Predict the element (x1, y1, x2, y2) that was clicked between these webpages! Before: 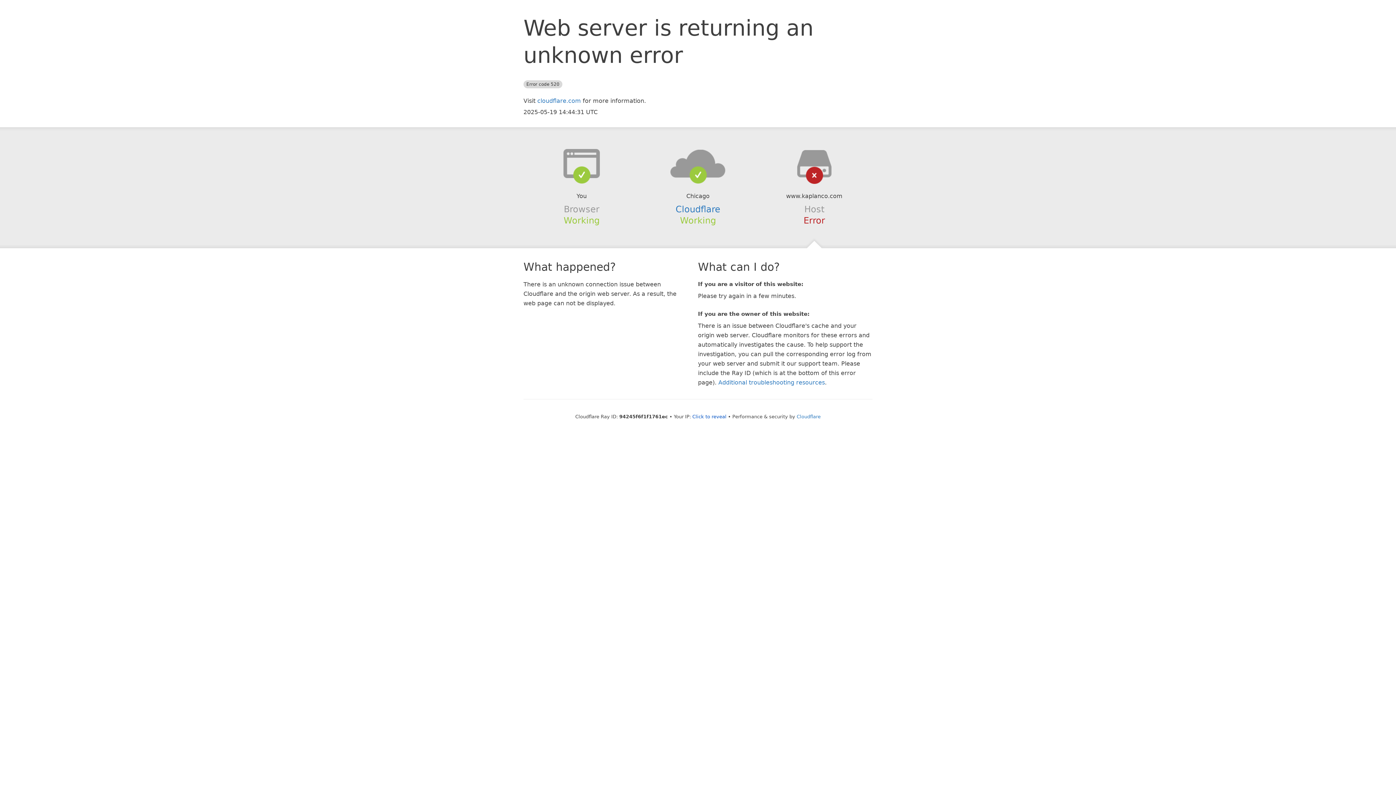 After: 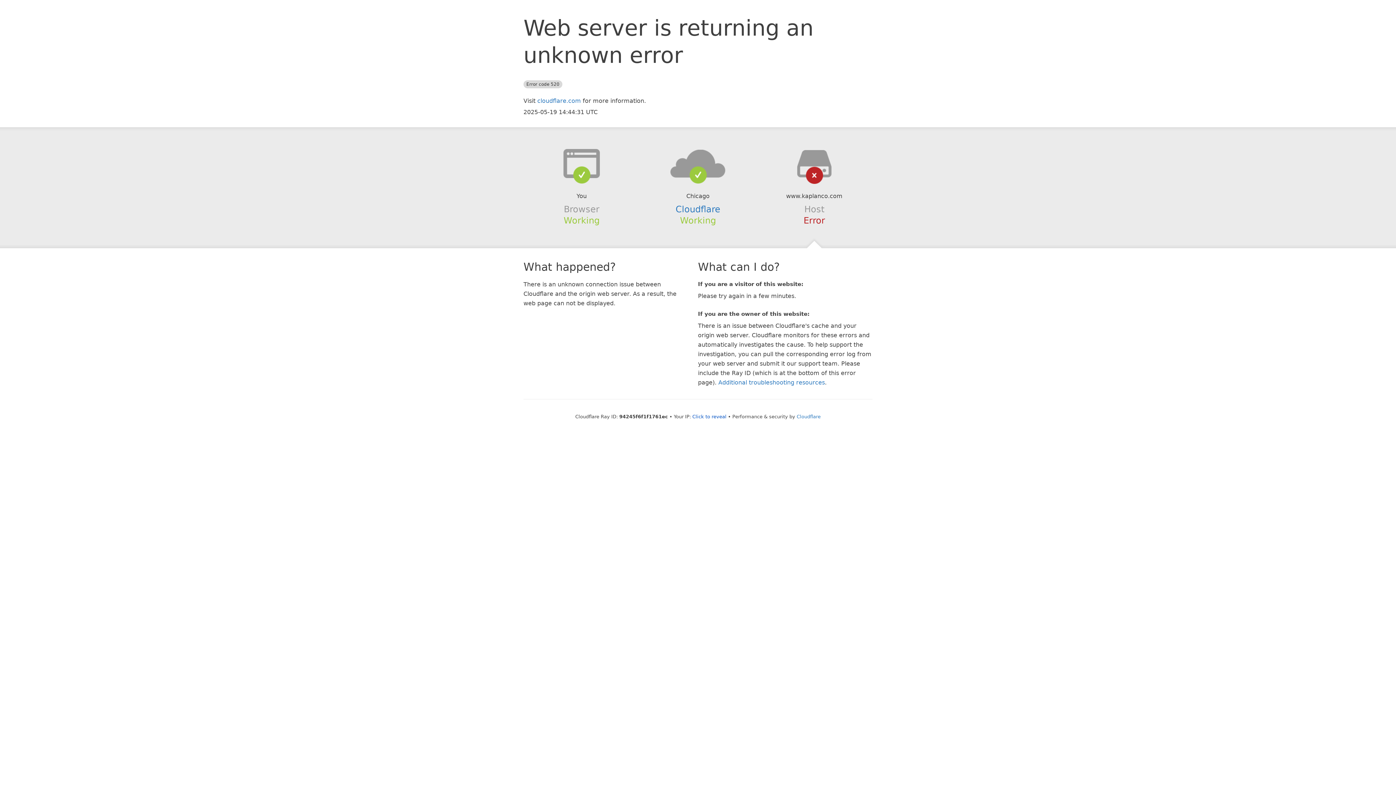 Action: bbox: (639, 148, 756, 178)